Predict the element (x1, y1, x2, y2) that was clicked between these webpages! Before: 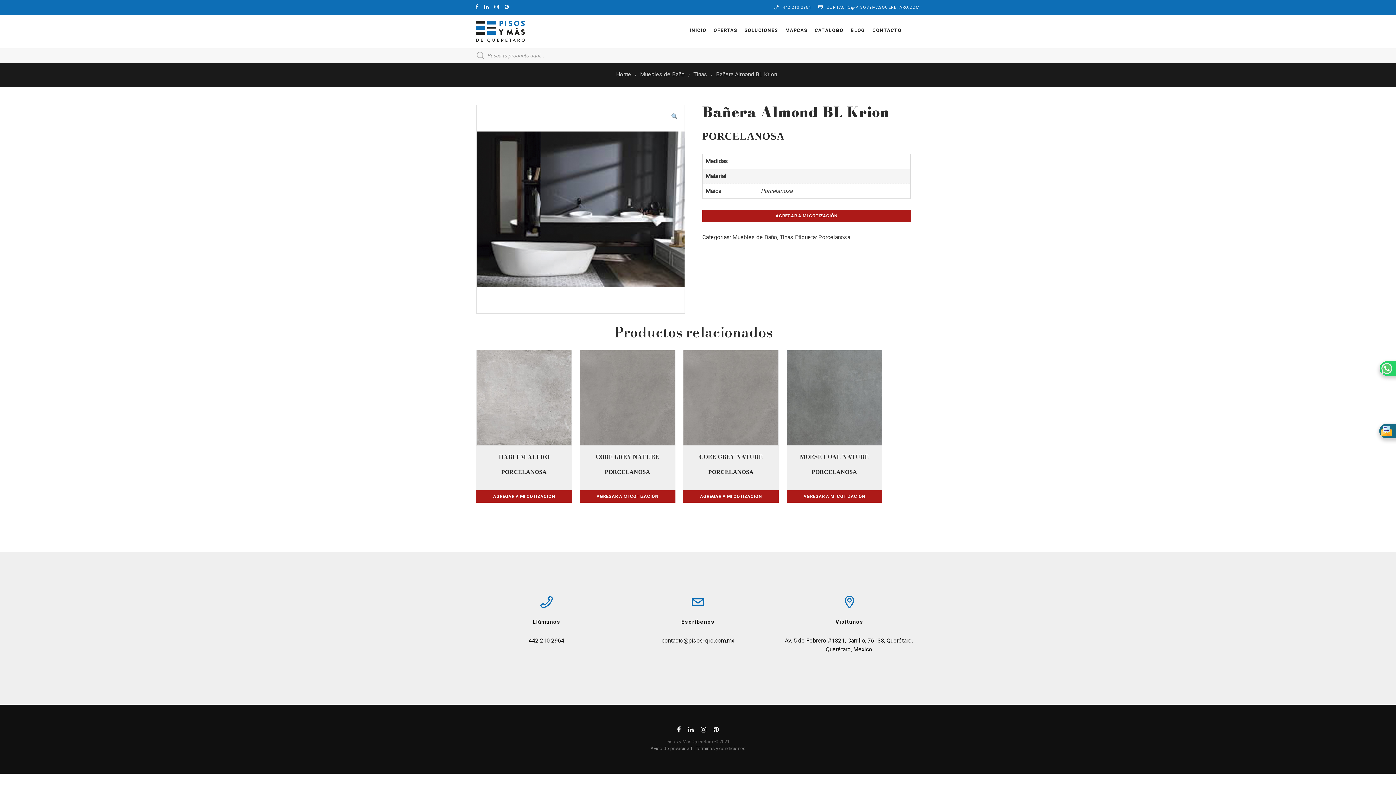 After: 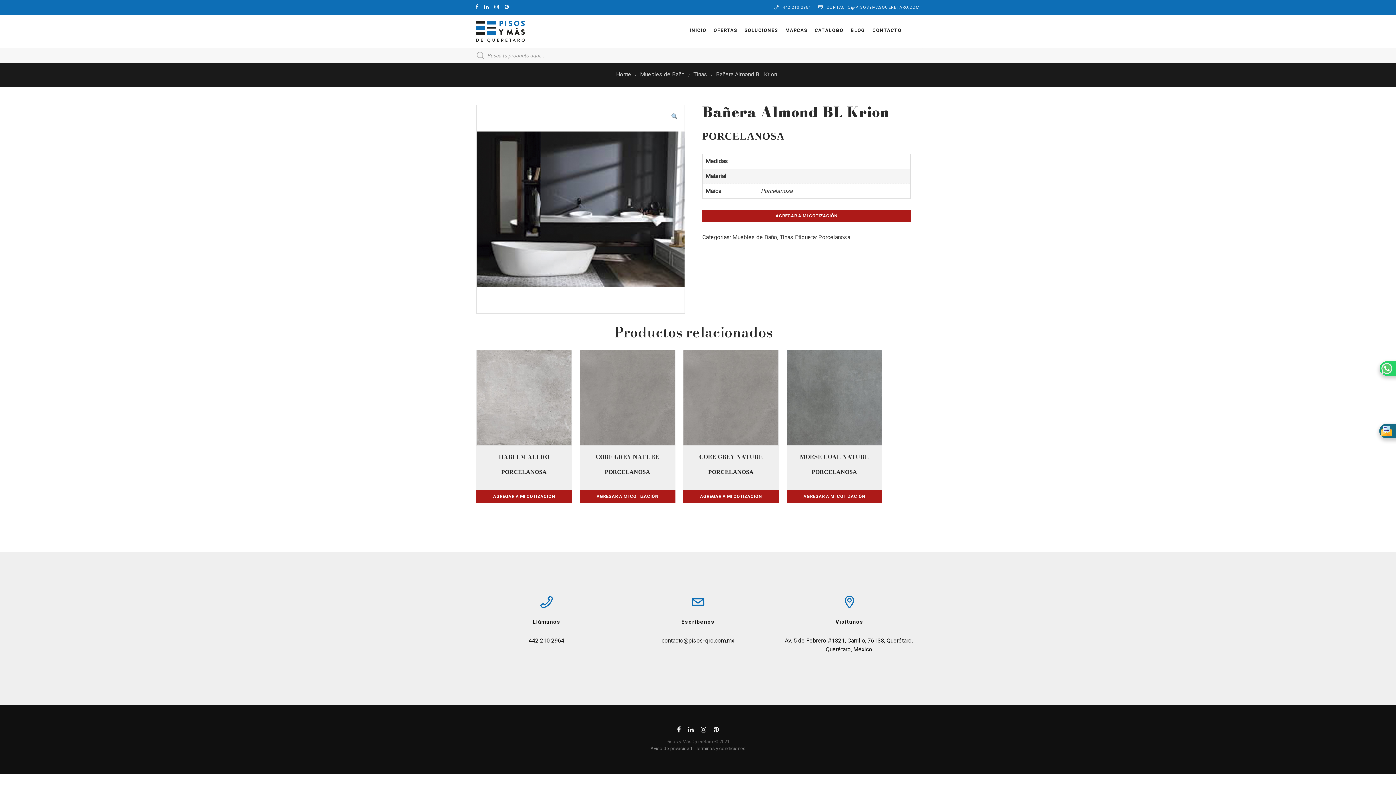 Action: bbox: (504, 4, 512, 9)